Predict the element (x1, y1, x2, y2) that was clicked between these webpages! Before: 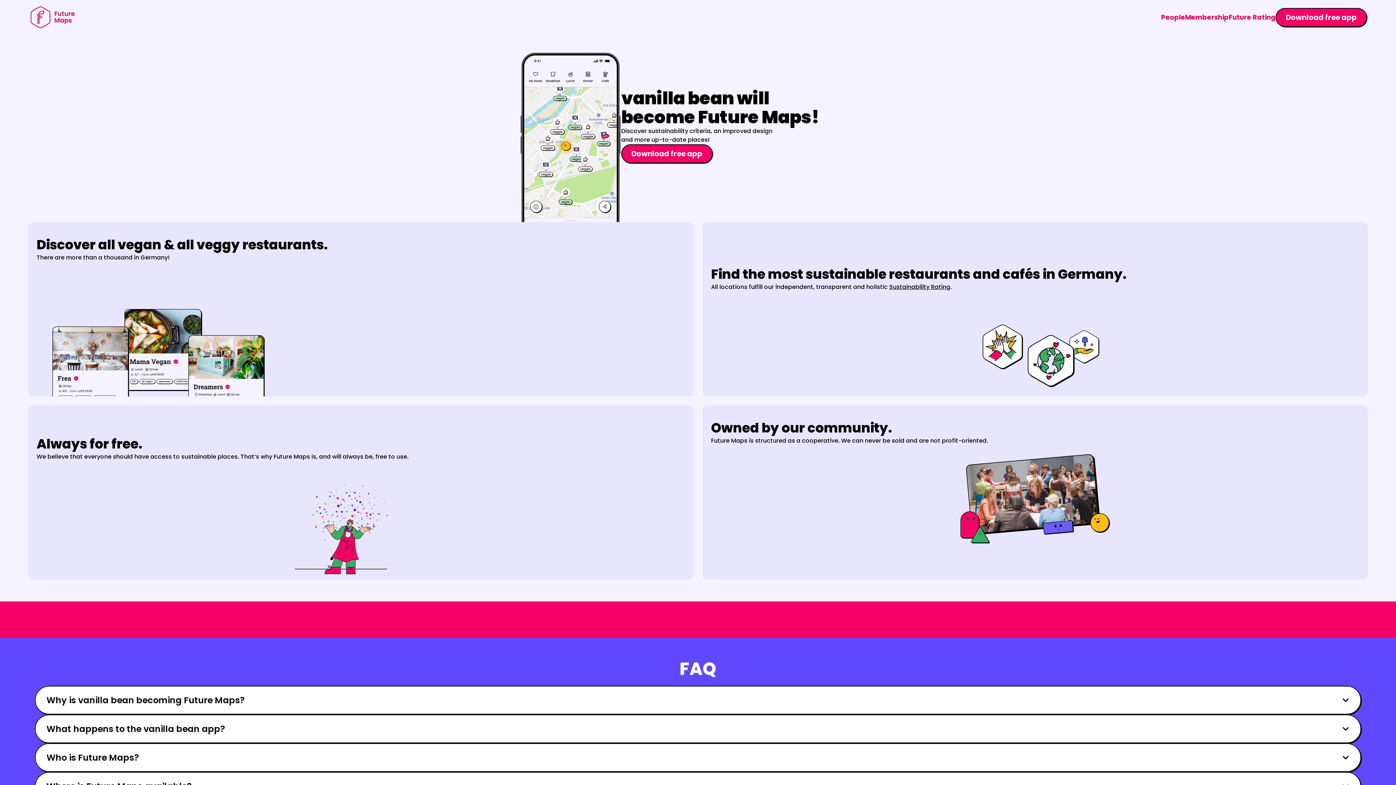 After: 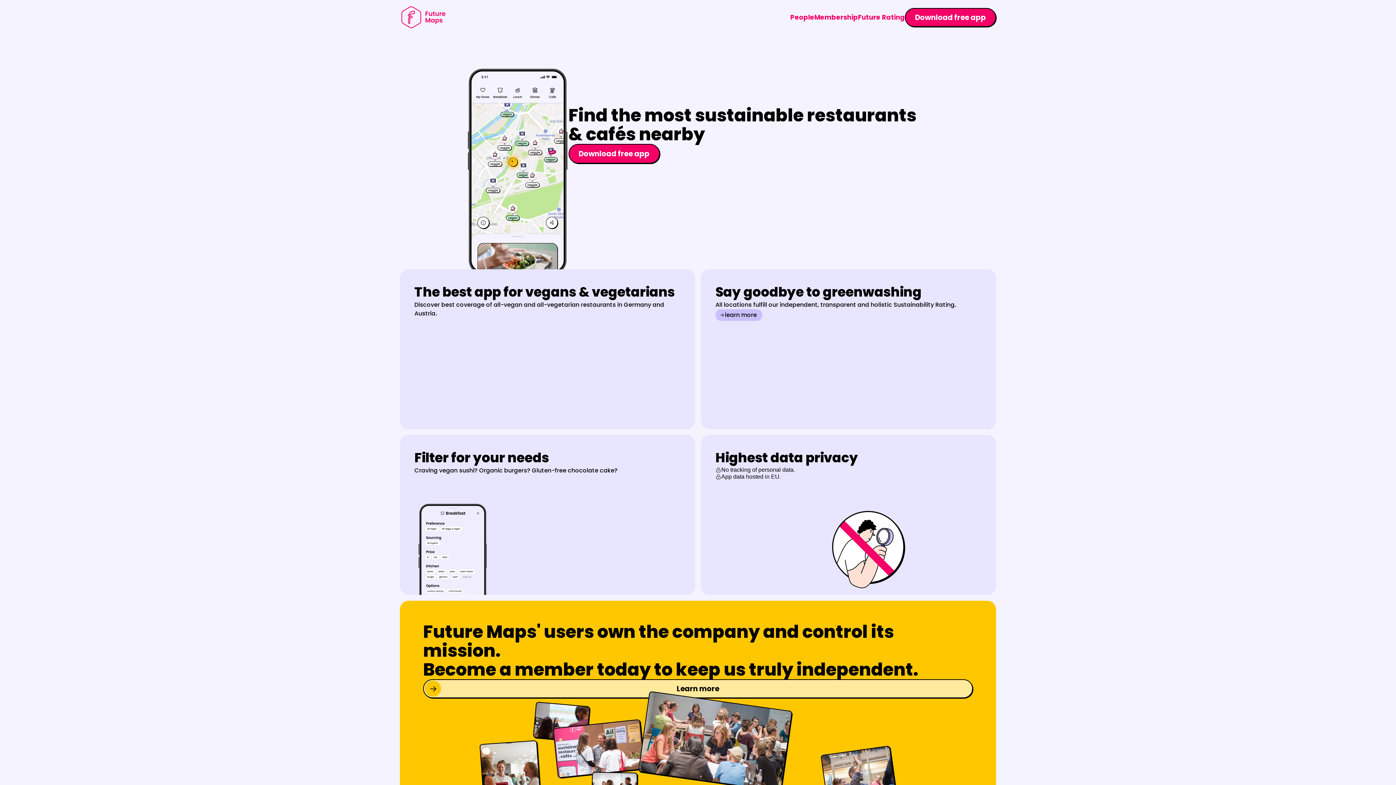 Action: bbox: (29, 5, 77, 28)